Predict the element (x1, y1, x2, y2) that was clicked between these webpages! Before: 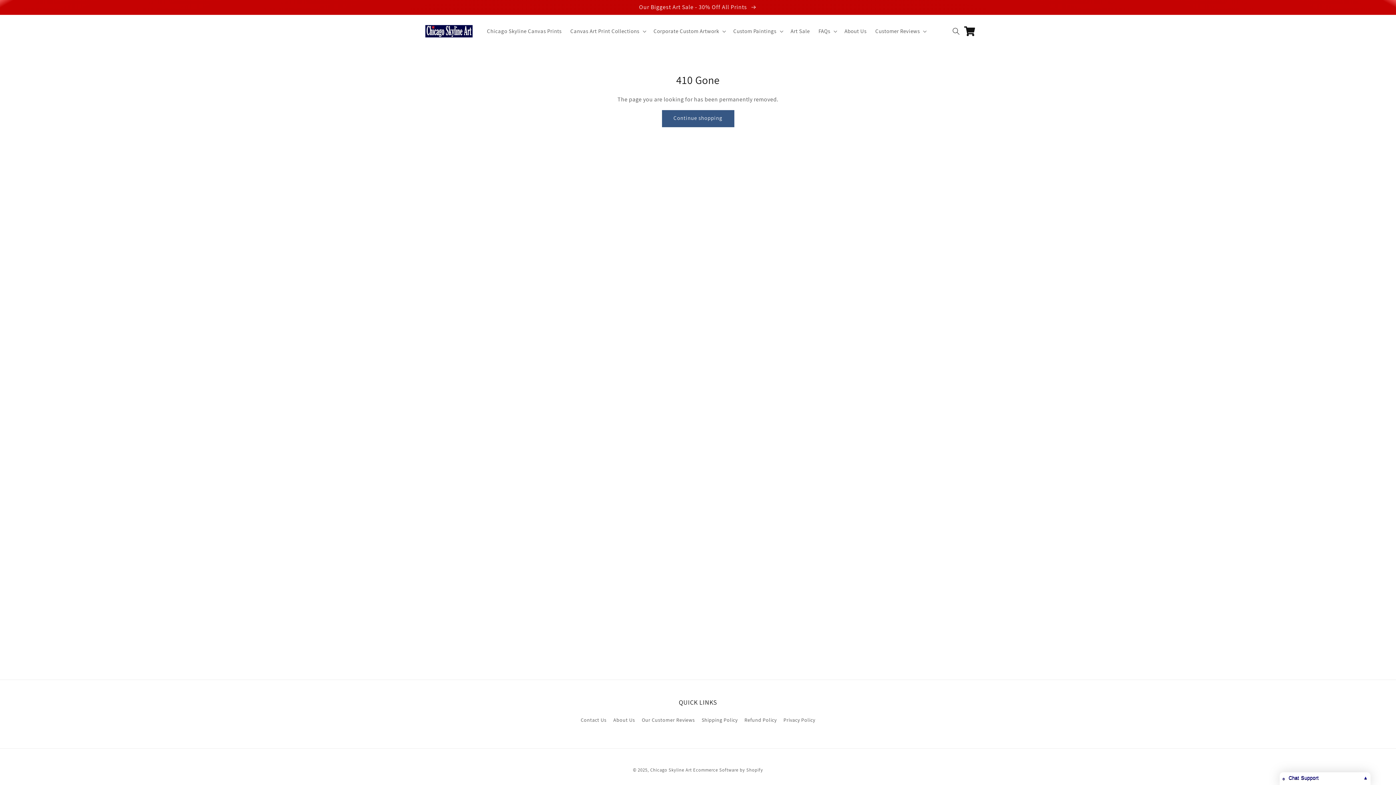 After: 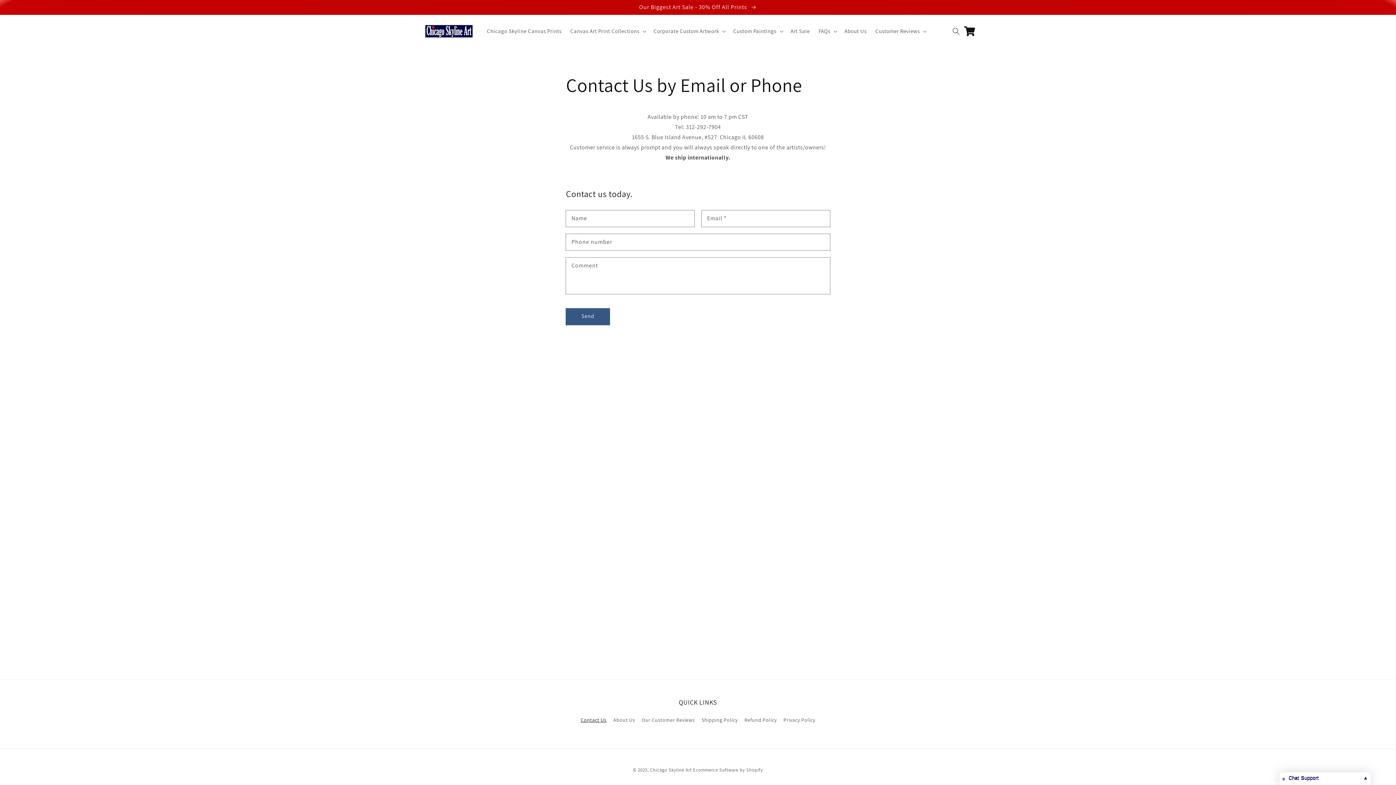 Action: label: Contact Us bbox: (580, 716, 606, 726)